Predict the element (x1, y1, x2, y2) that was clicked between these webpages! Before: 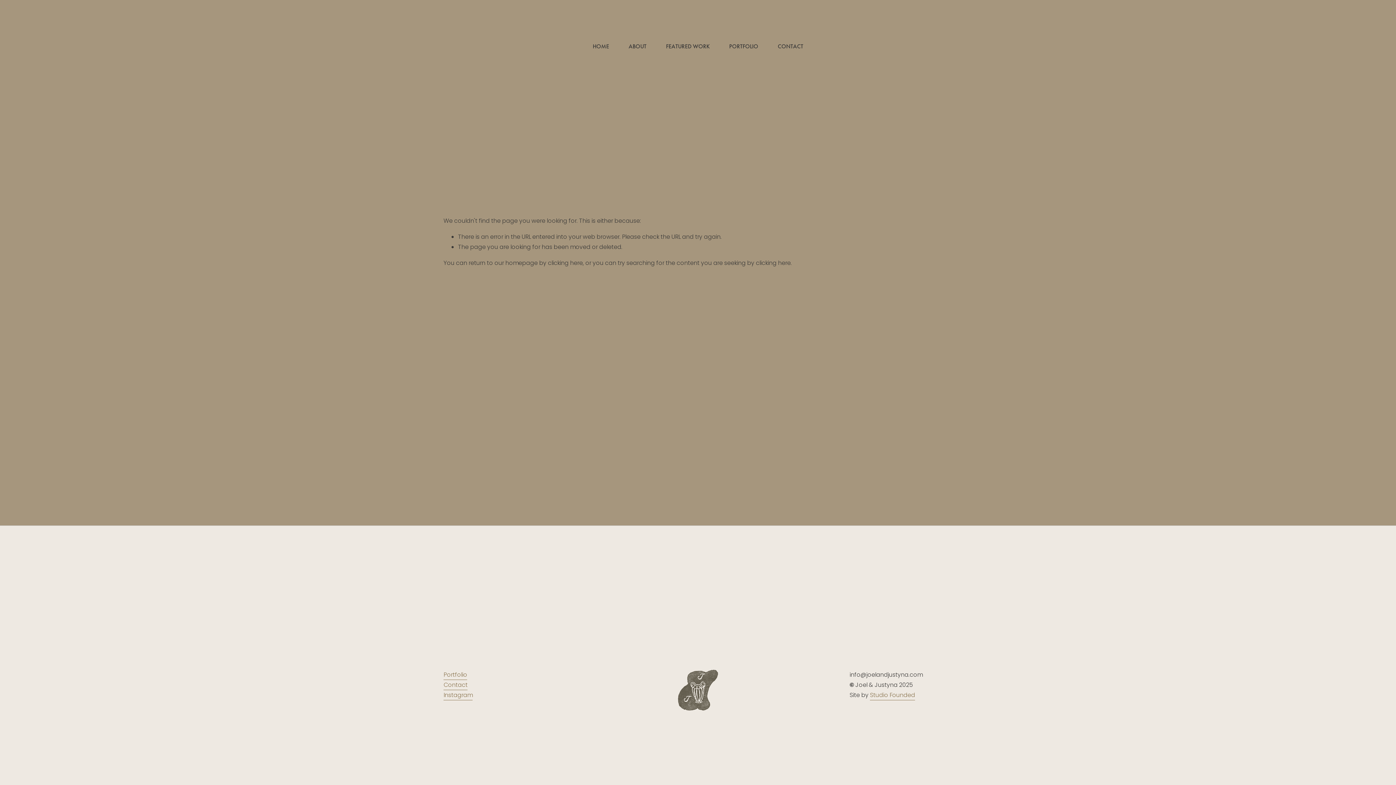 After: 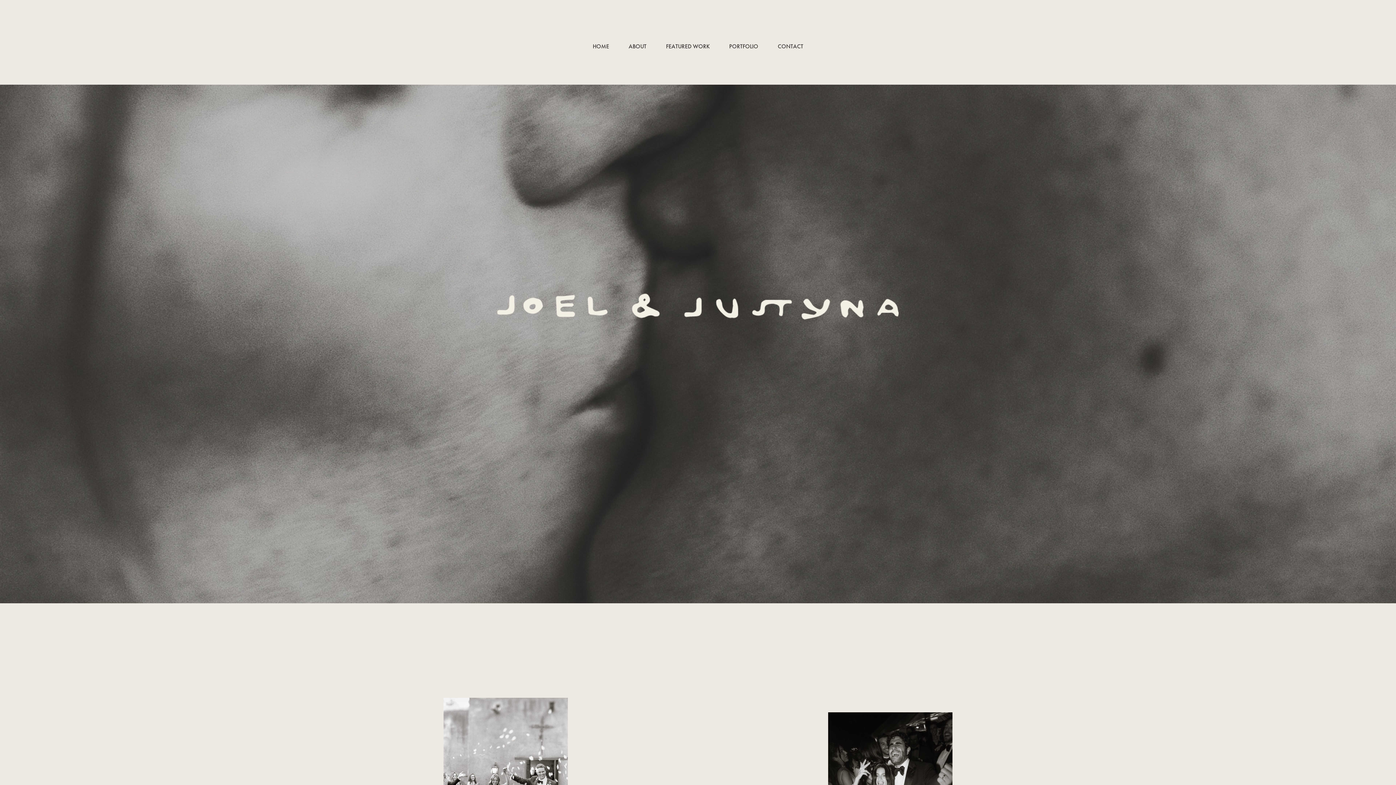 Action: bbox: (592, 41, 609, 51) label: HOME